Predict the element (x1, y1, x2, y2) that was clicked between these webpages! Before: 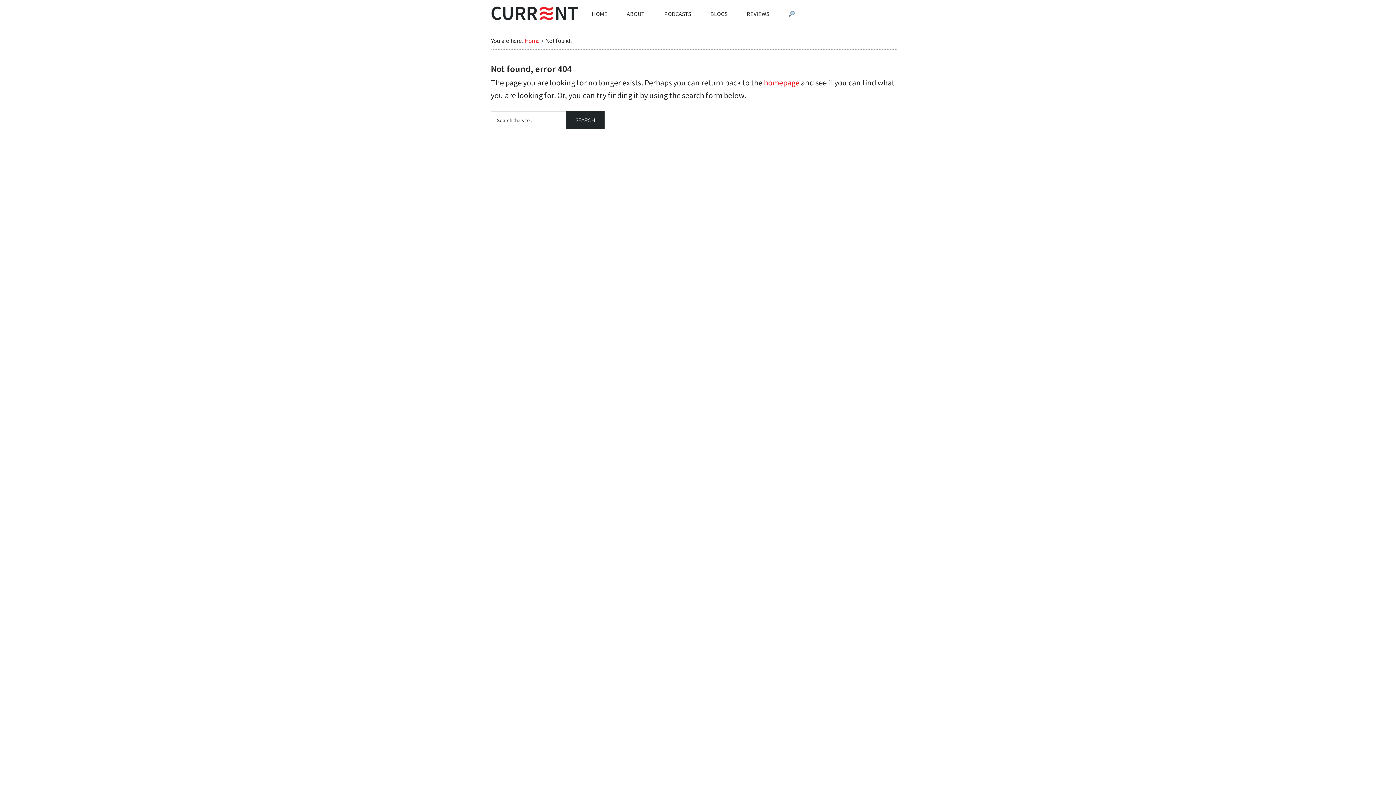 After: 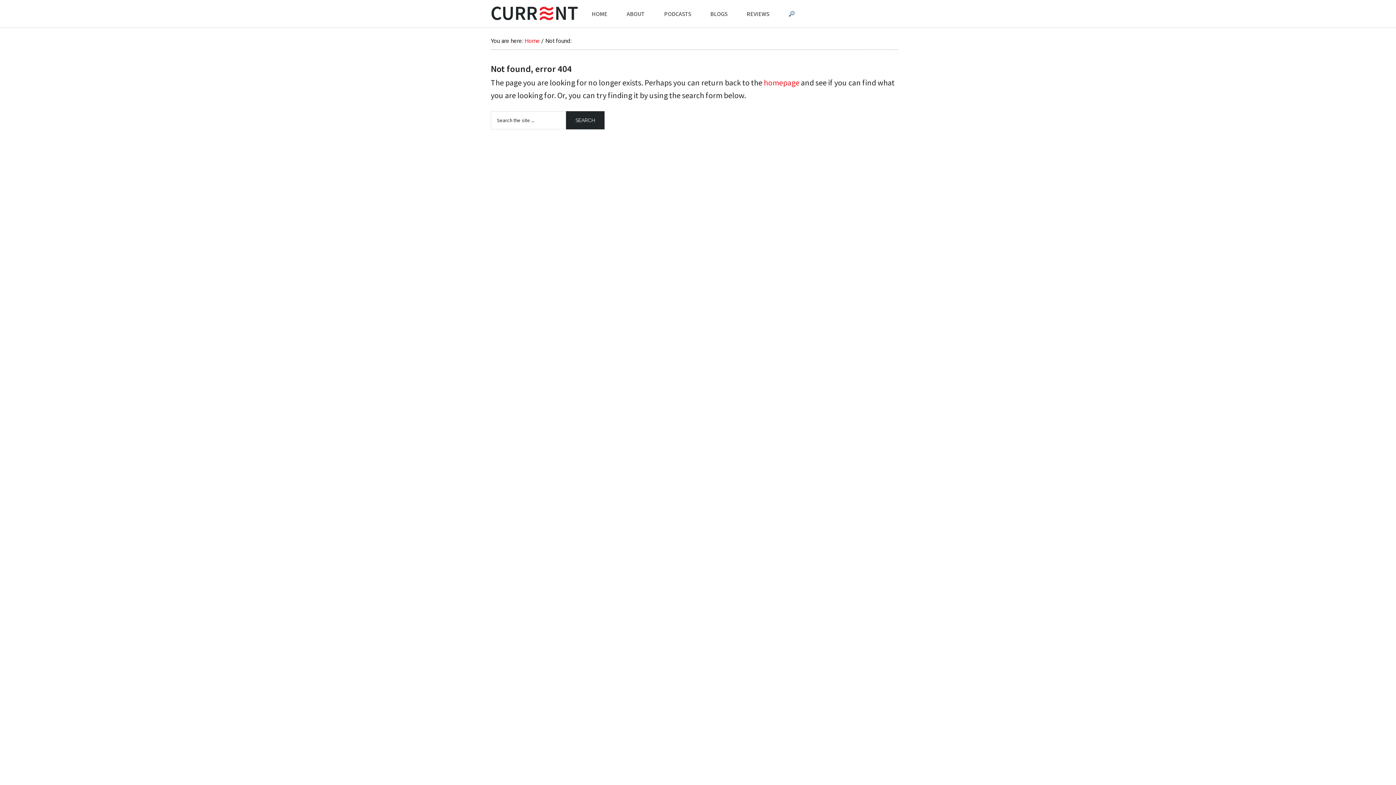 Action: bbox: (617, 1, 654, 25) label: ABOUT